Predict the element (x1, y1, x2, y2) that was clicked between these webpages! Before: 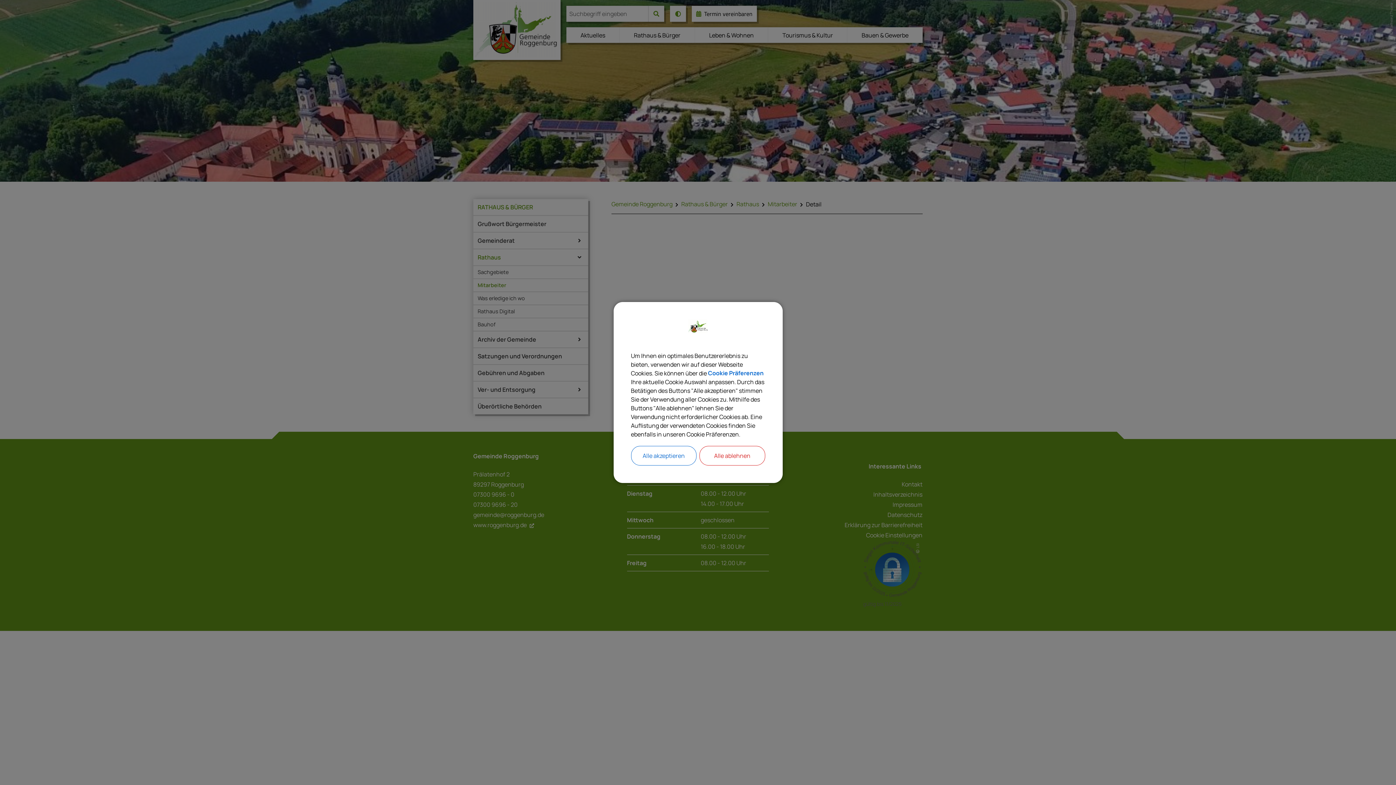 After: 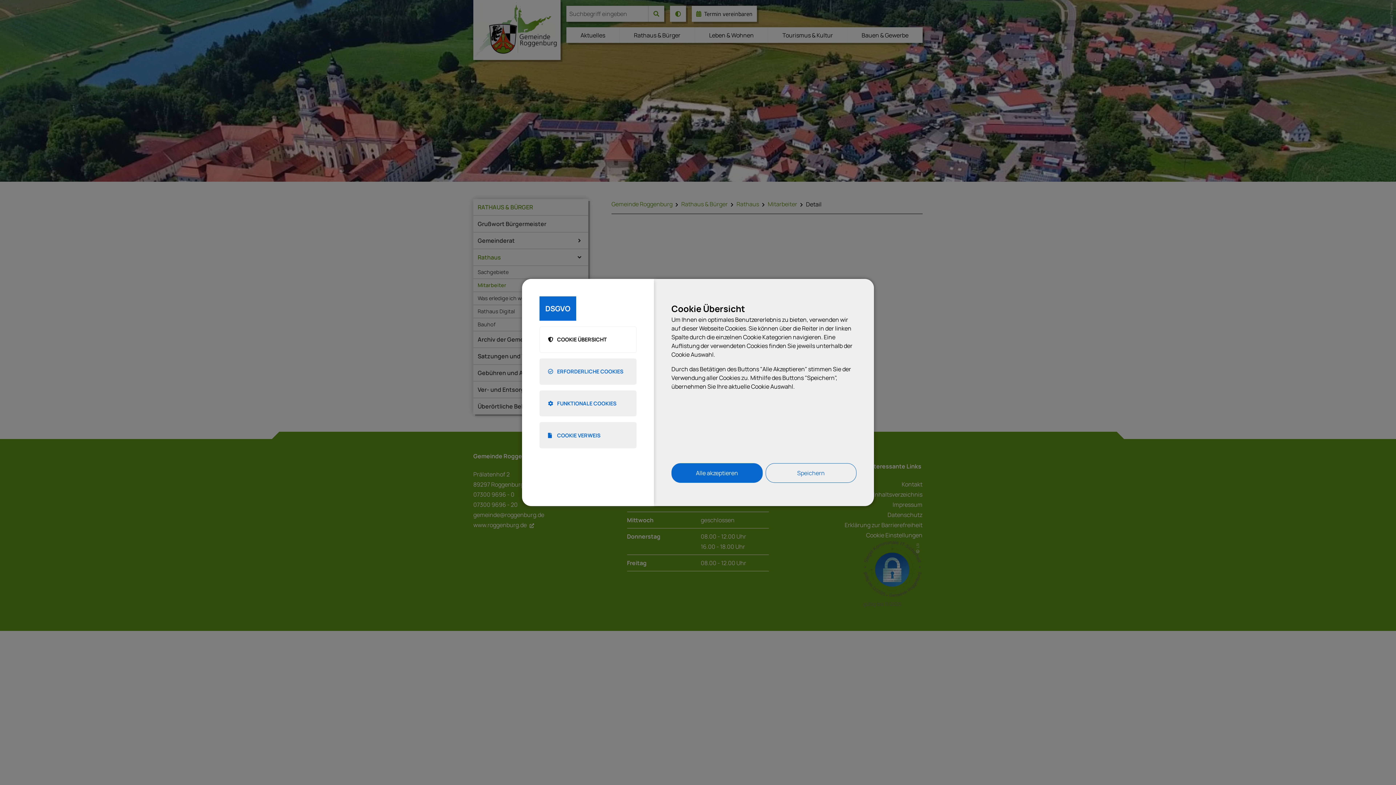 Action: label: Cookie Präferenzen bbox: (708, 368, 763, 378)